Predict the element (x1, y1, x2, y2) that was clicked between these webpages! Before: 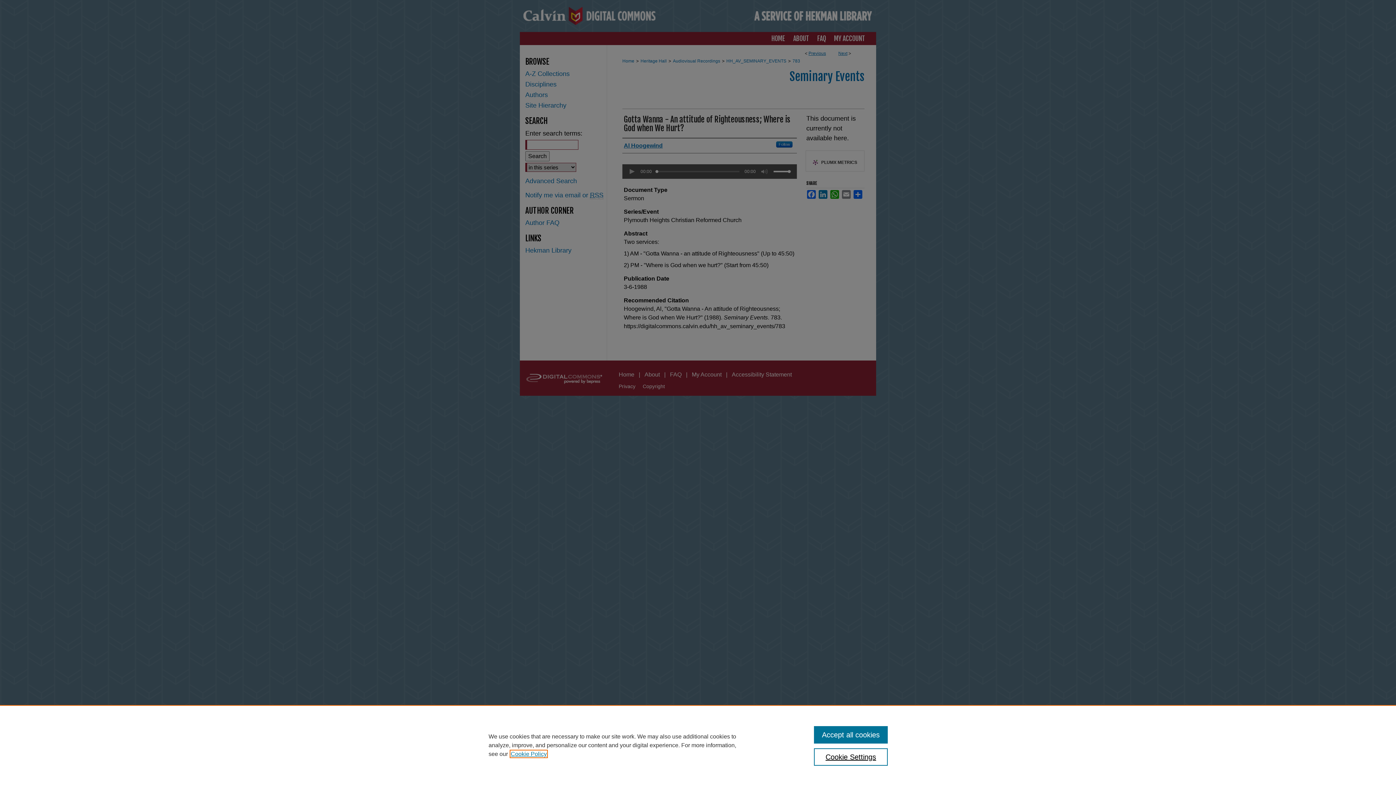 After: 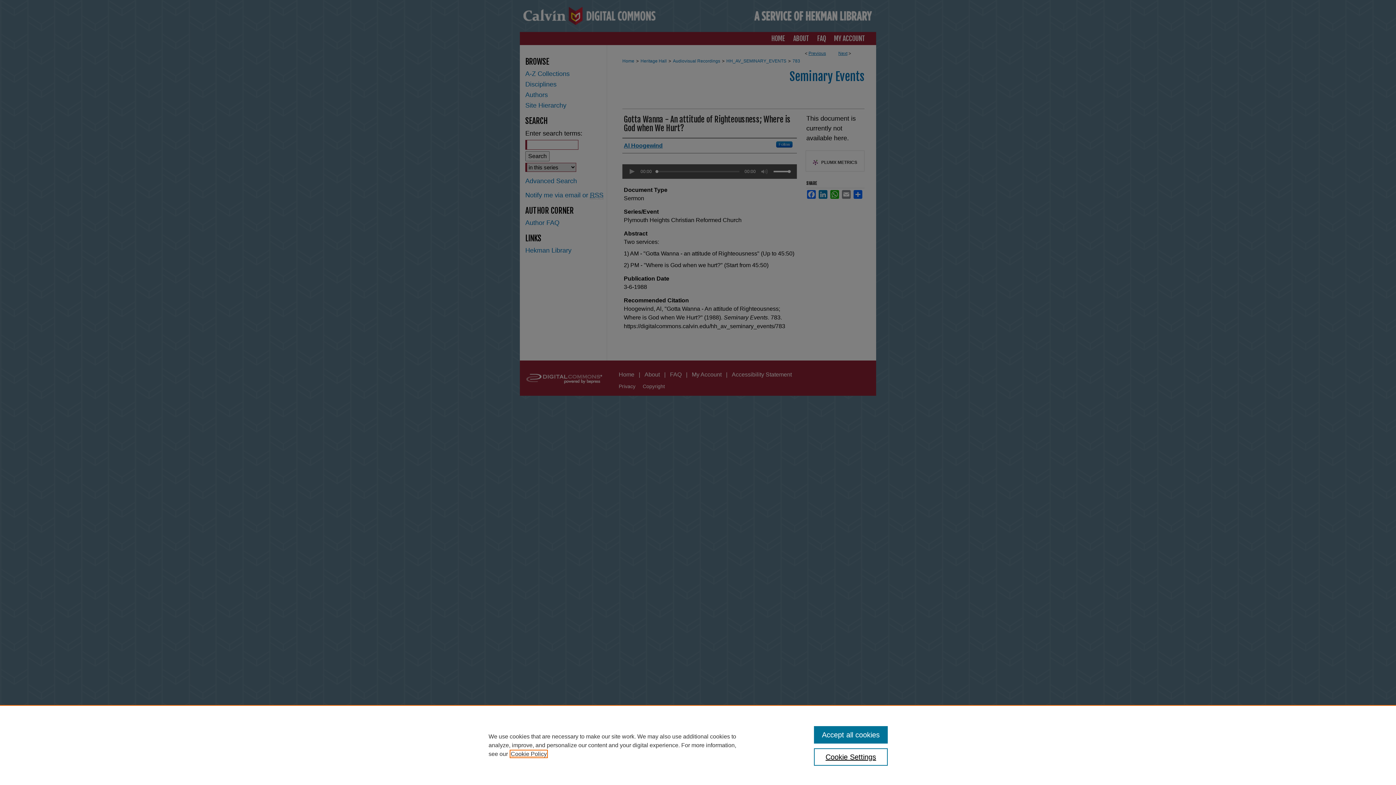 Action: bbox: (510, 751, 546, 757) label: , opens in a new tab